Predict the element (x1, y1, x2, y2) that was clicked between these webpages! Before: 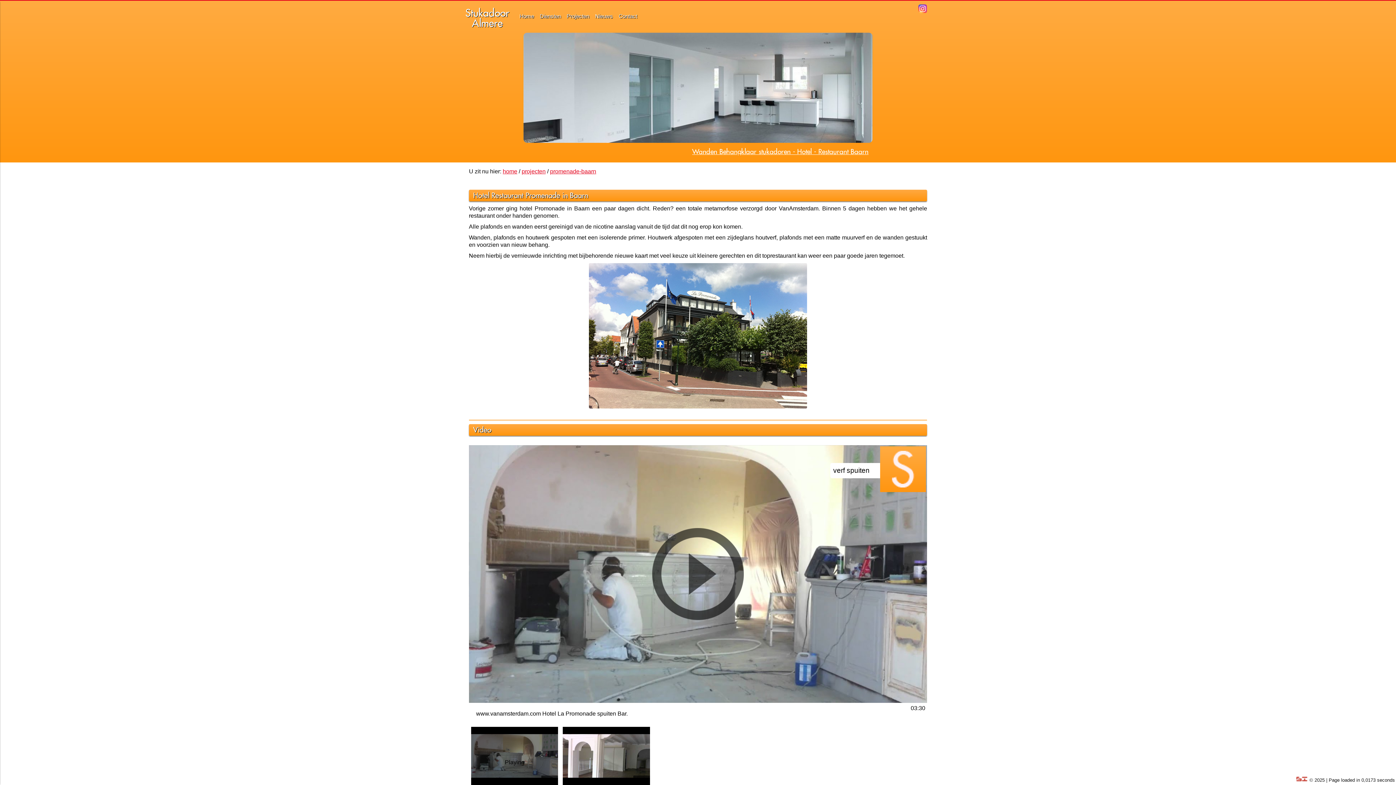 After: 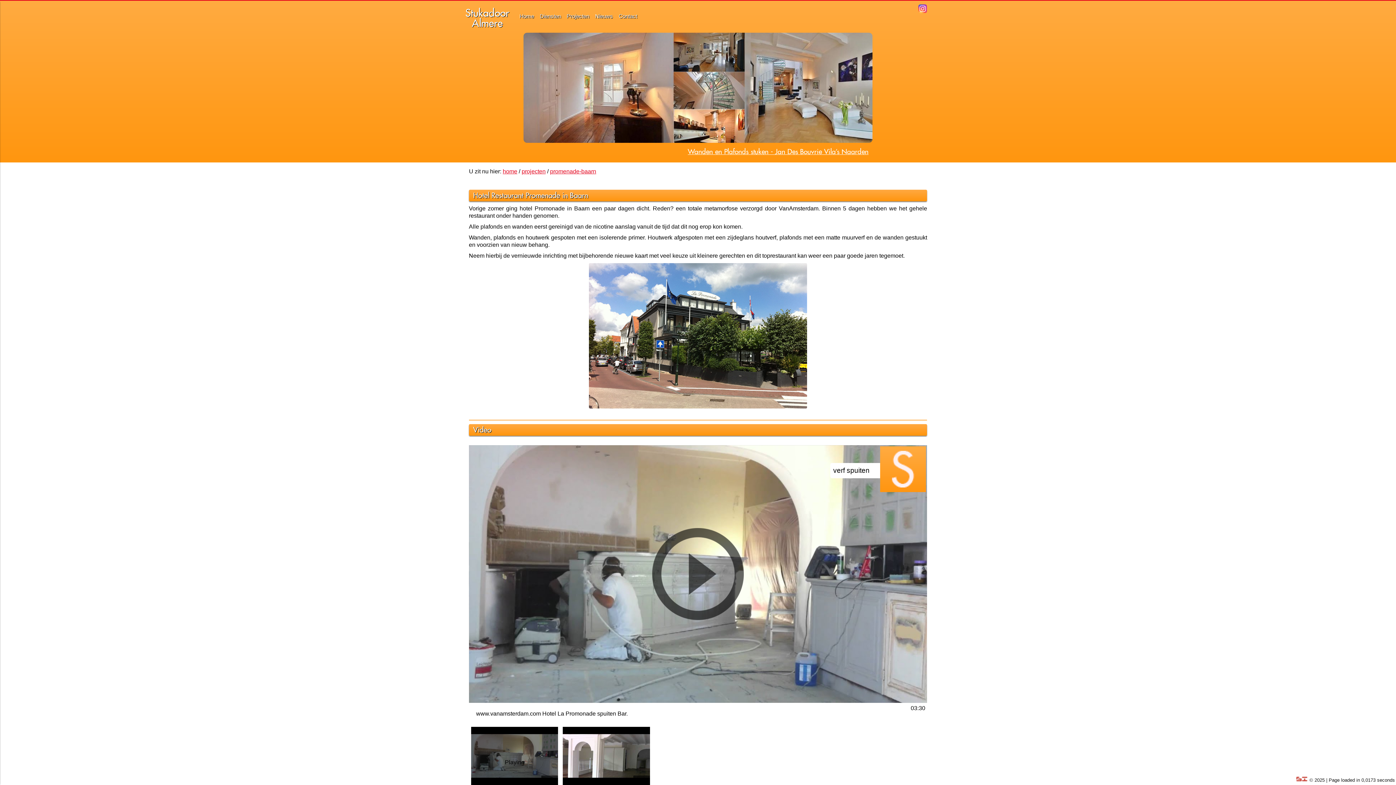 Action: bbox: (918, 4, 927, 13)